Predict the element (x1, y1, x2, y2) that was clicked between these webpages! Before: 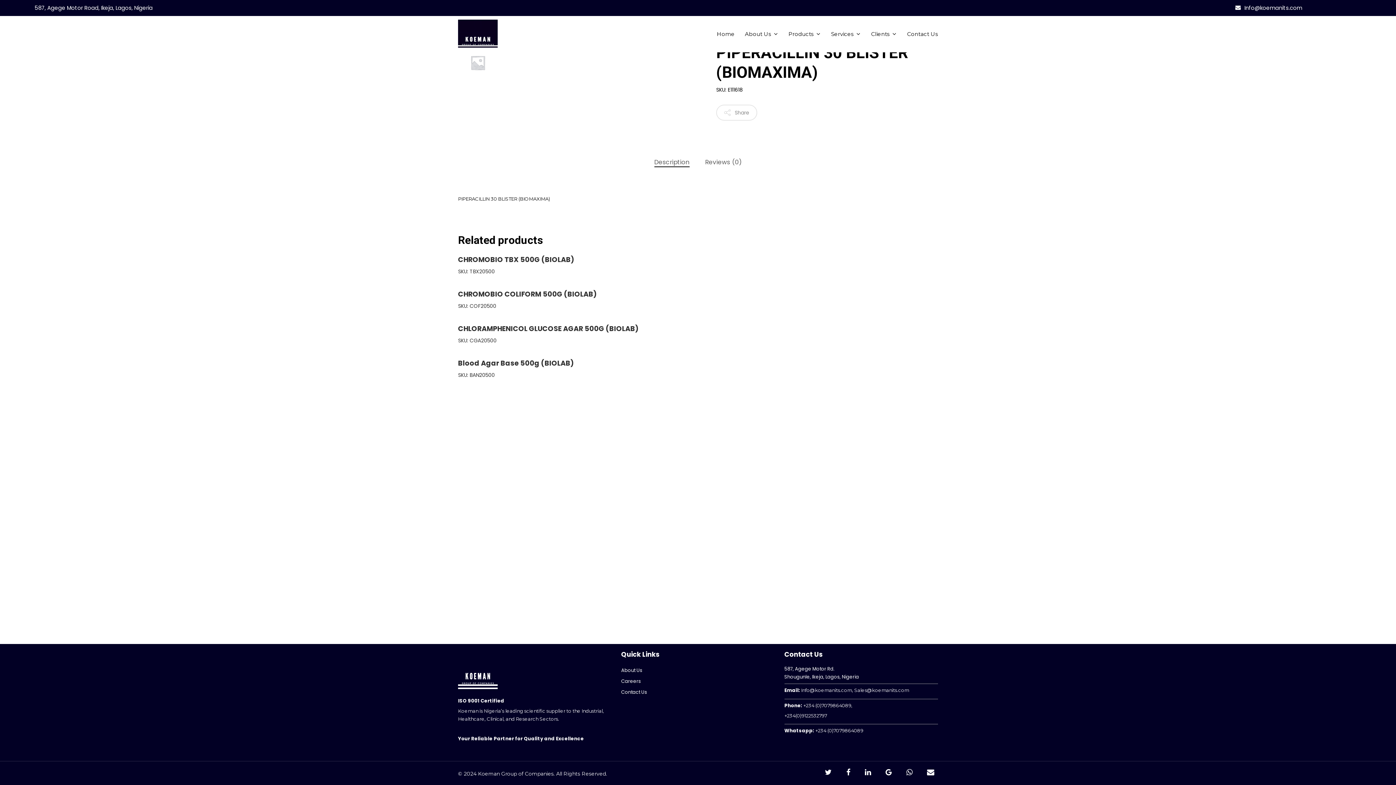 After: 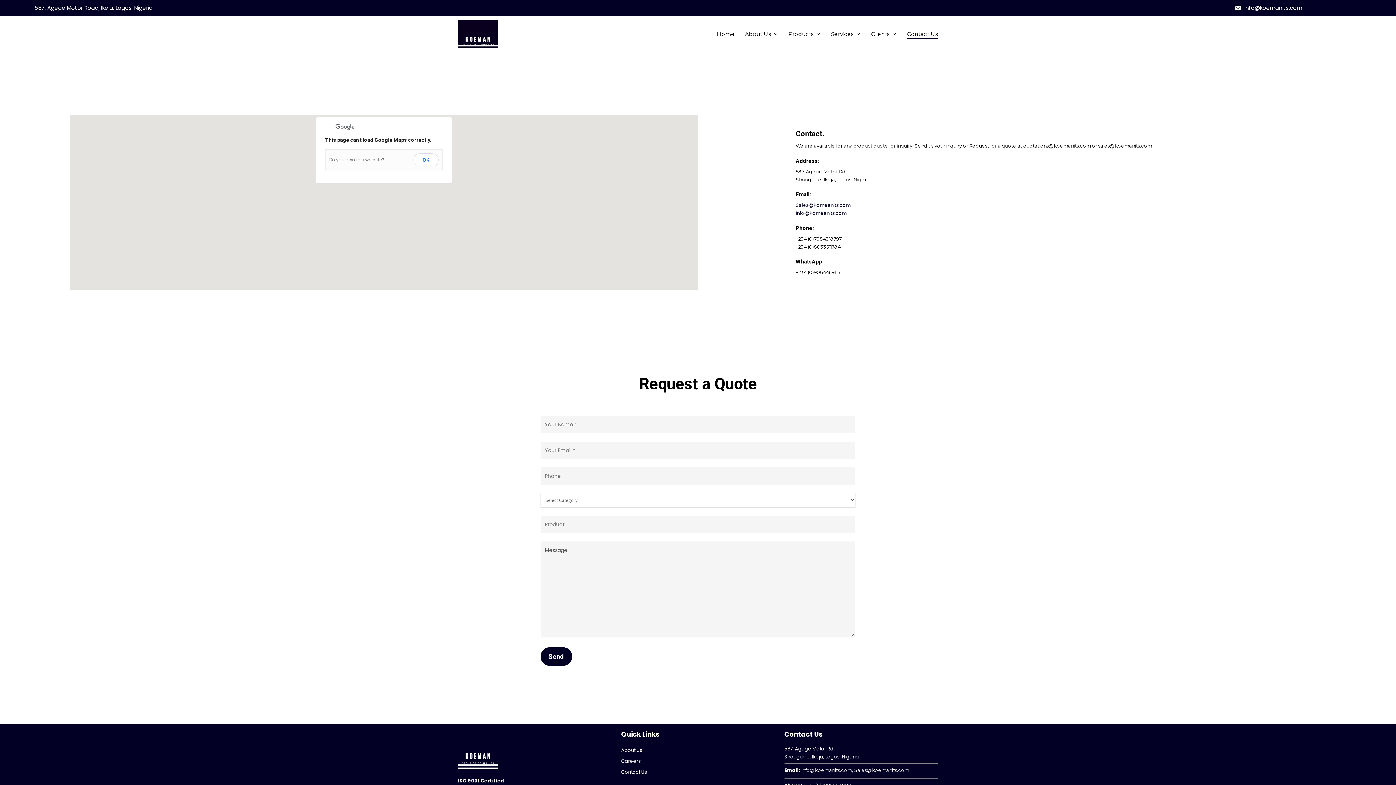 Action: label: Contact Us bbox: (907, 30, 938, 37)